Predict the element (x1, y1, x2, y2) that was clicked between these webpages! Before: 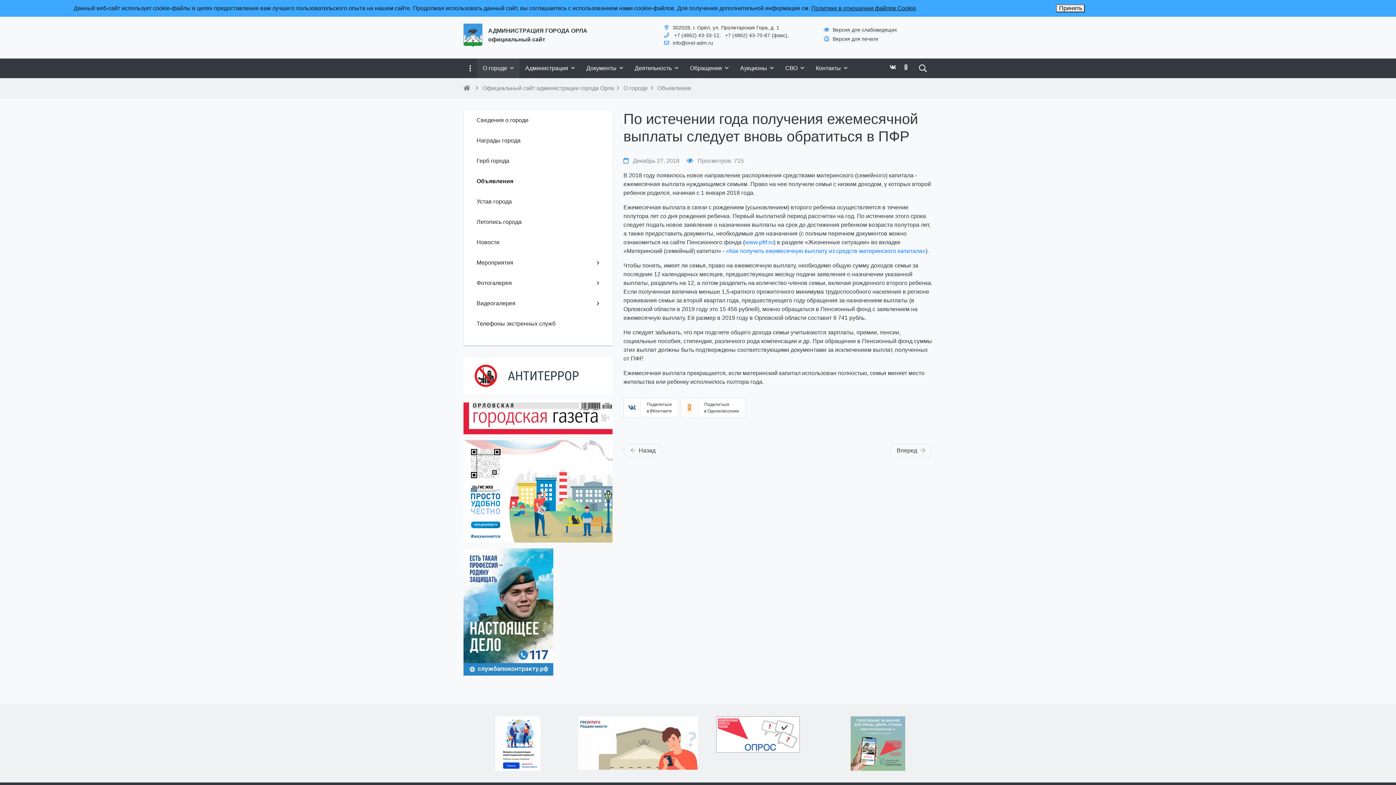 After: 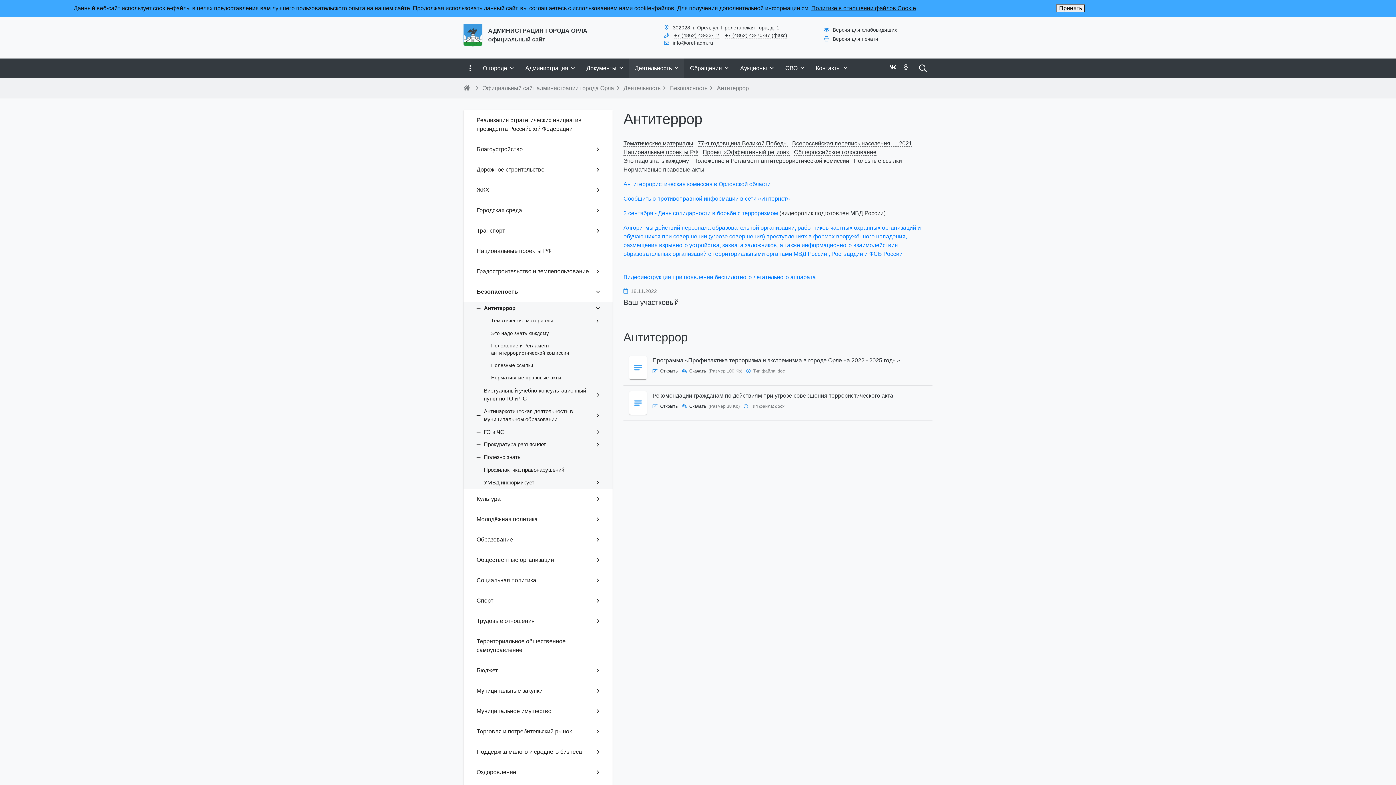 Action: label: Антитеррор bbox: (463, 357, 612, 394)